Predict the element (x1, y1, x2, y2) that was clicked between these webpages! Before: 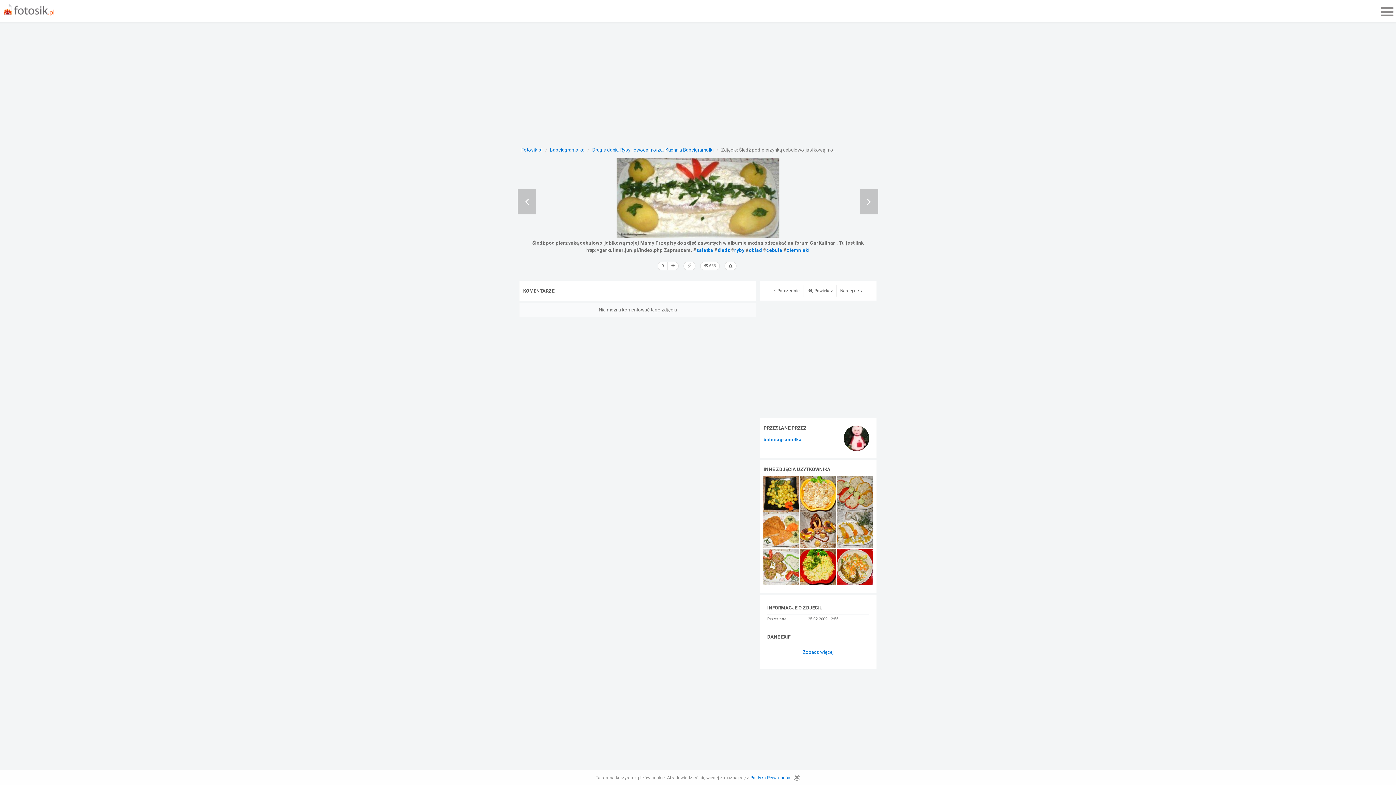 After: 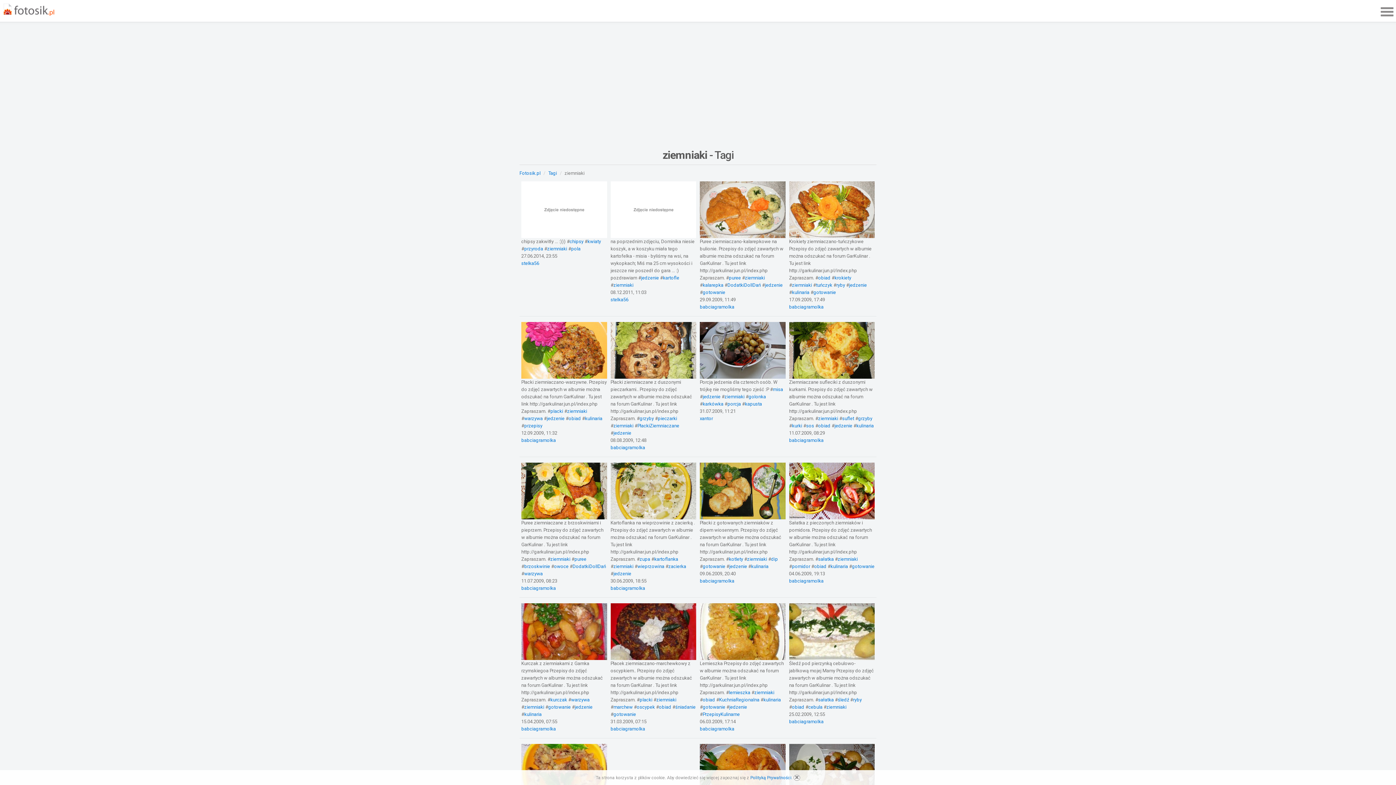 Action: bbox: (786, 247, 809, 253) label: ziemniaki